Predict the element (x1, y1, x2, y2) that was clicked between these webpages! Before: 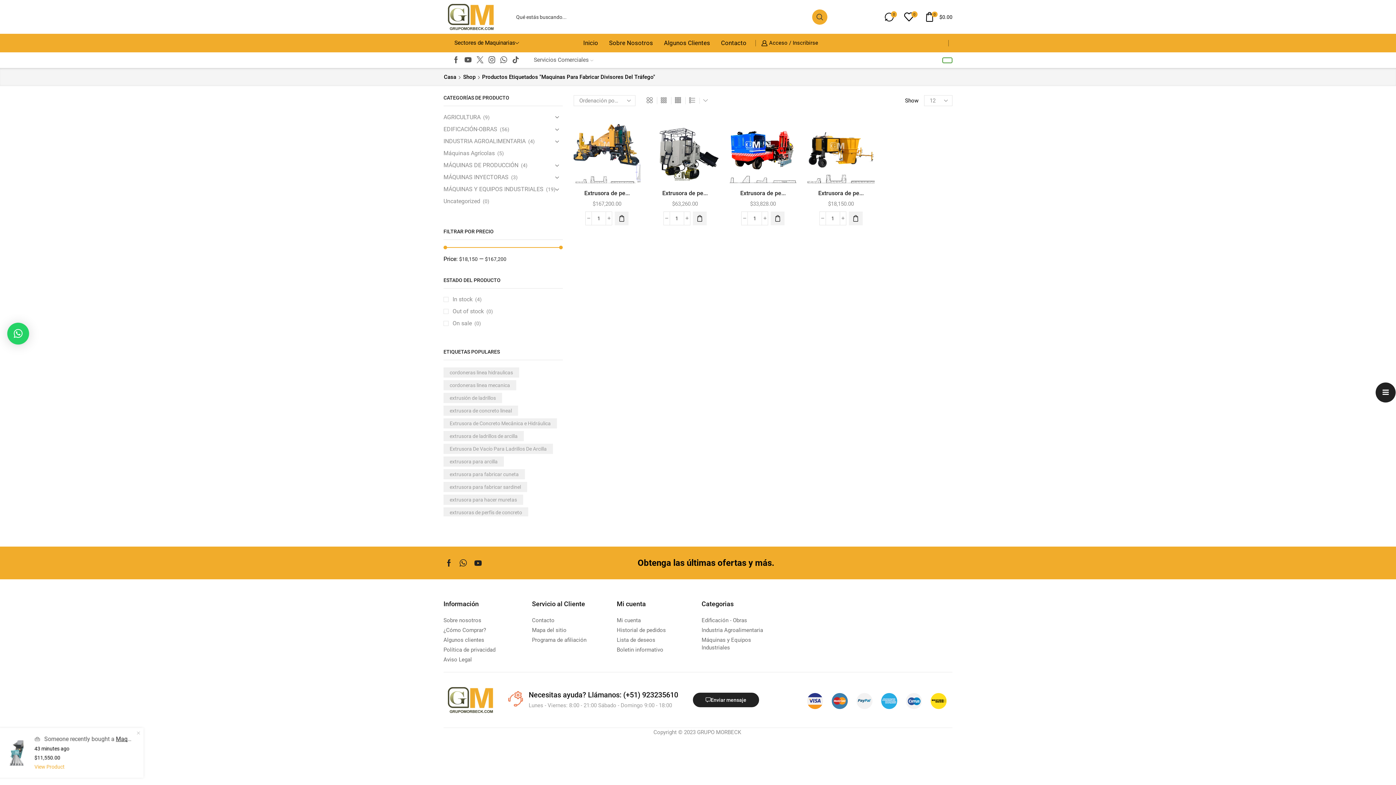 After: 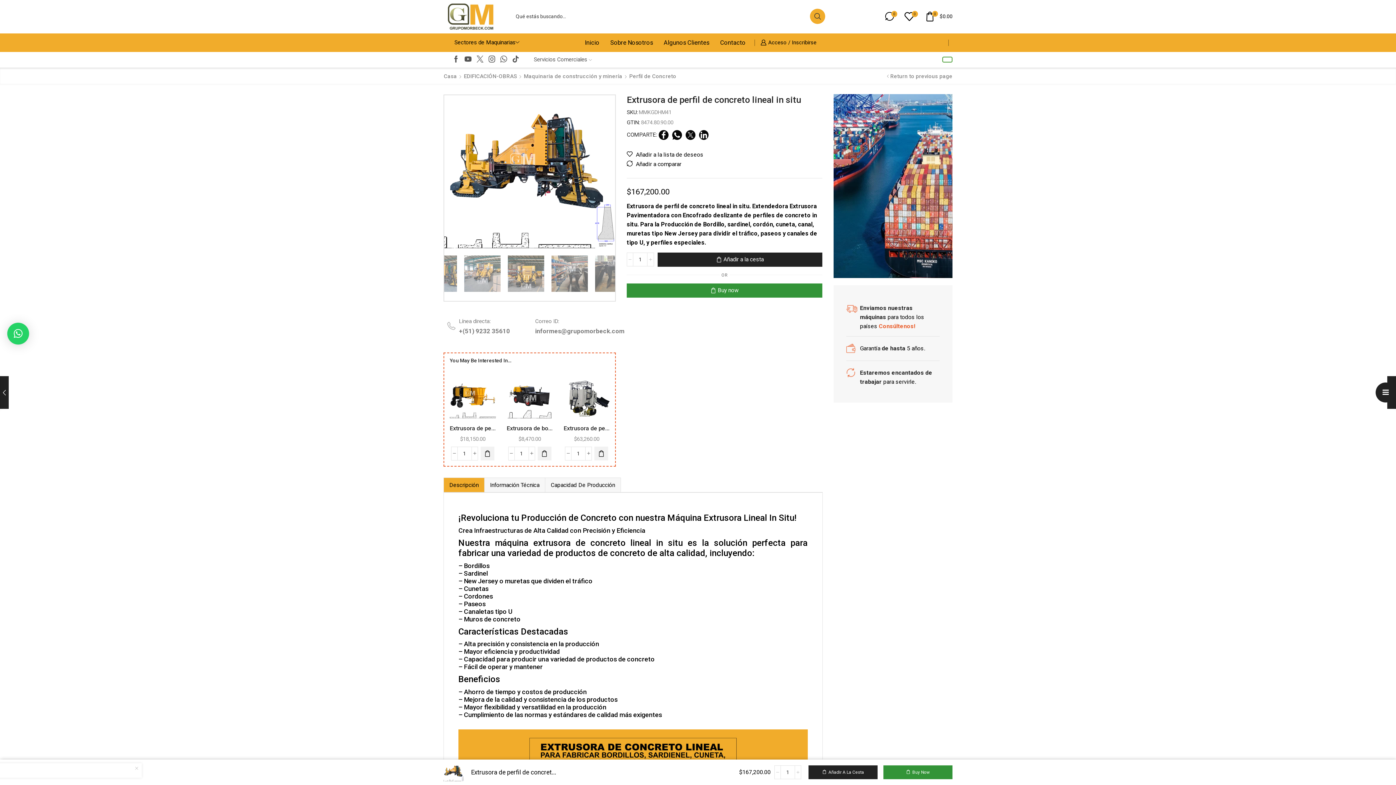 Action: label: Extrusora de pe... bbox: (573, 188, 640, 197)